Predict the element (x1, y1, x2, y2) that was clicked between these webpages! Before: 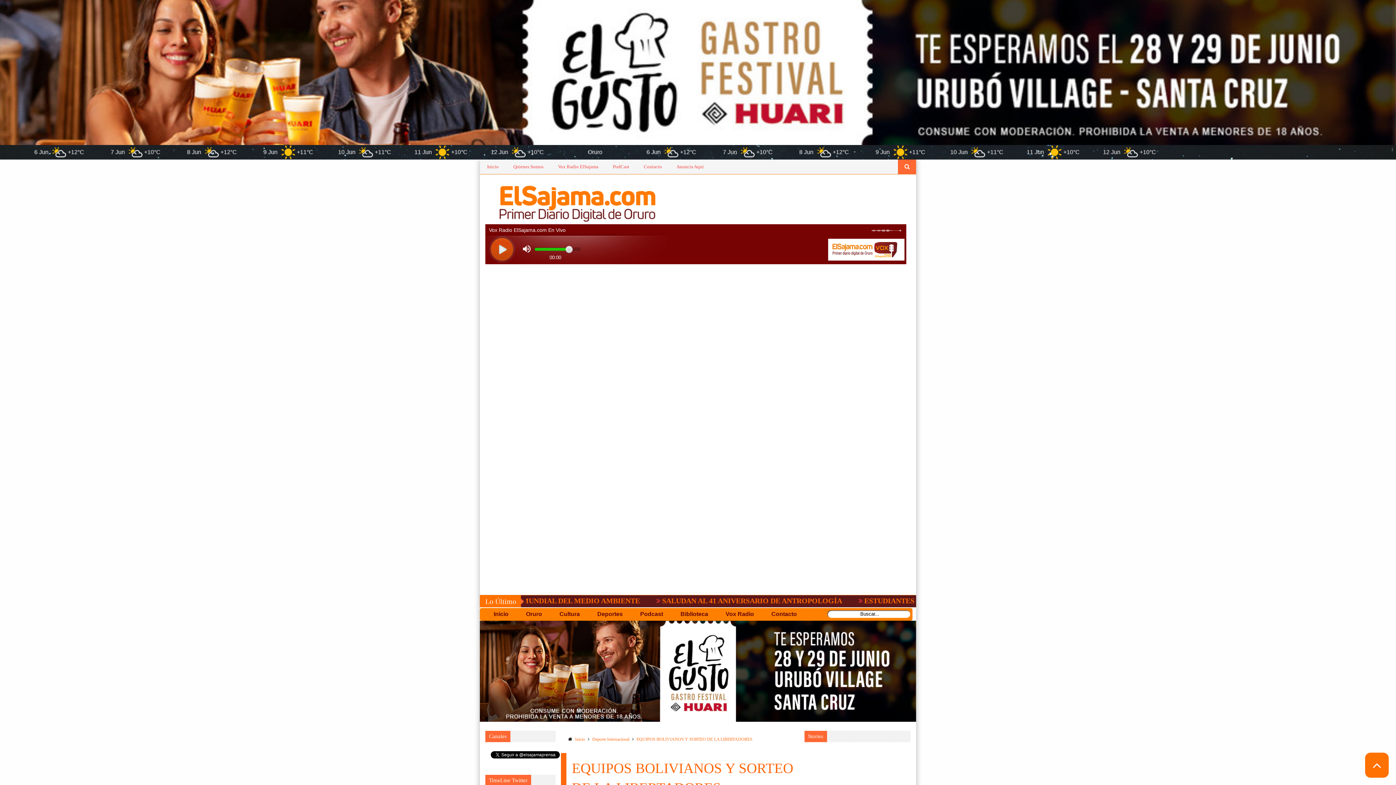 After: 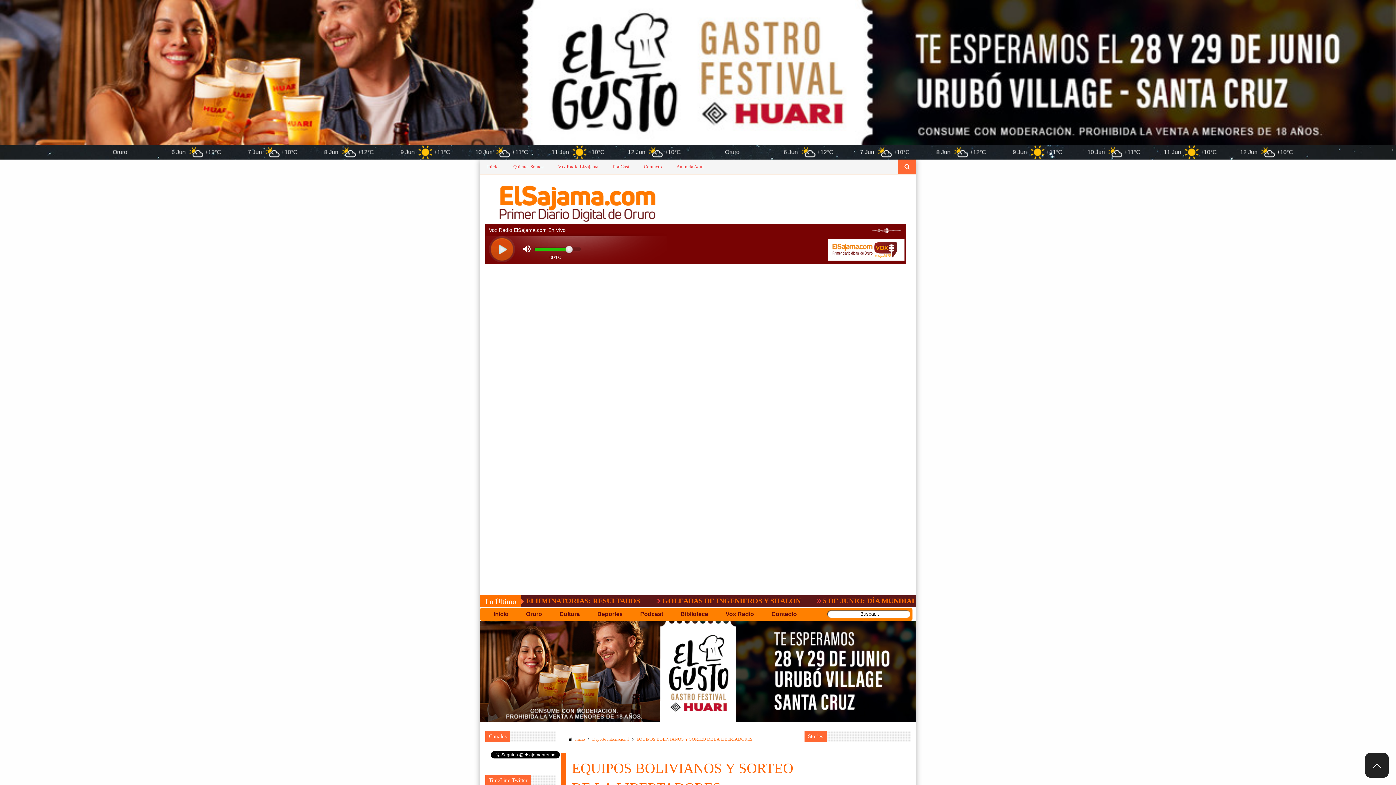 Action: bbox: (1365, 753, 1389, 778)